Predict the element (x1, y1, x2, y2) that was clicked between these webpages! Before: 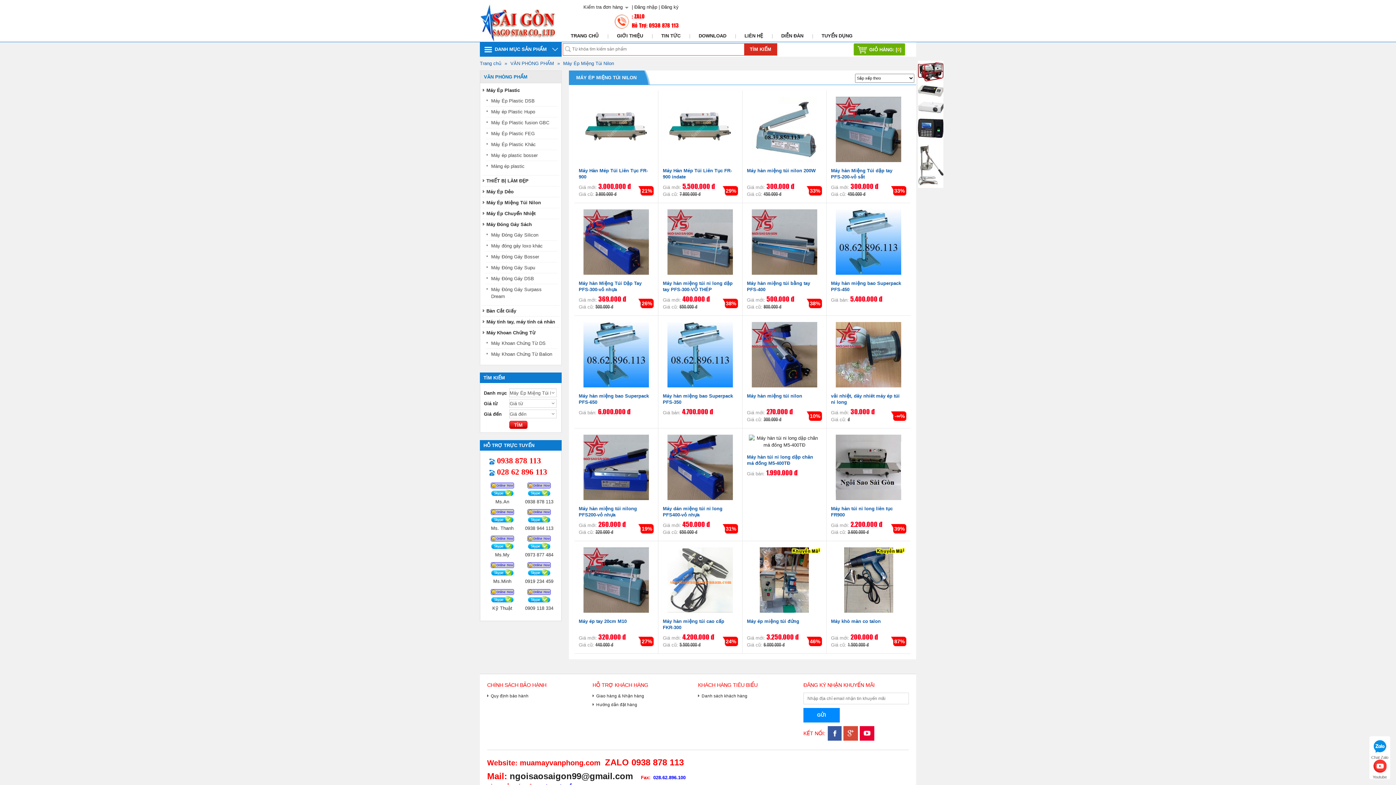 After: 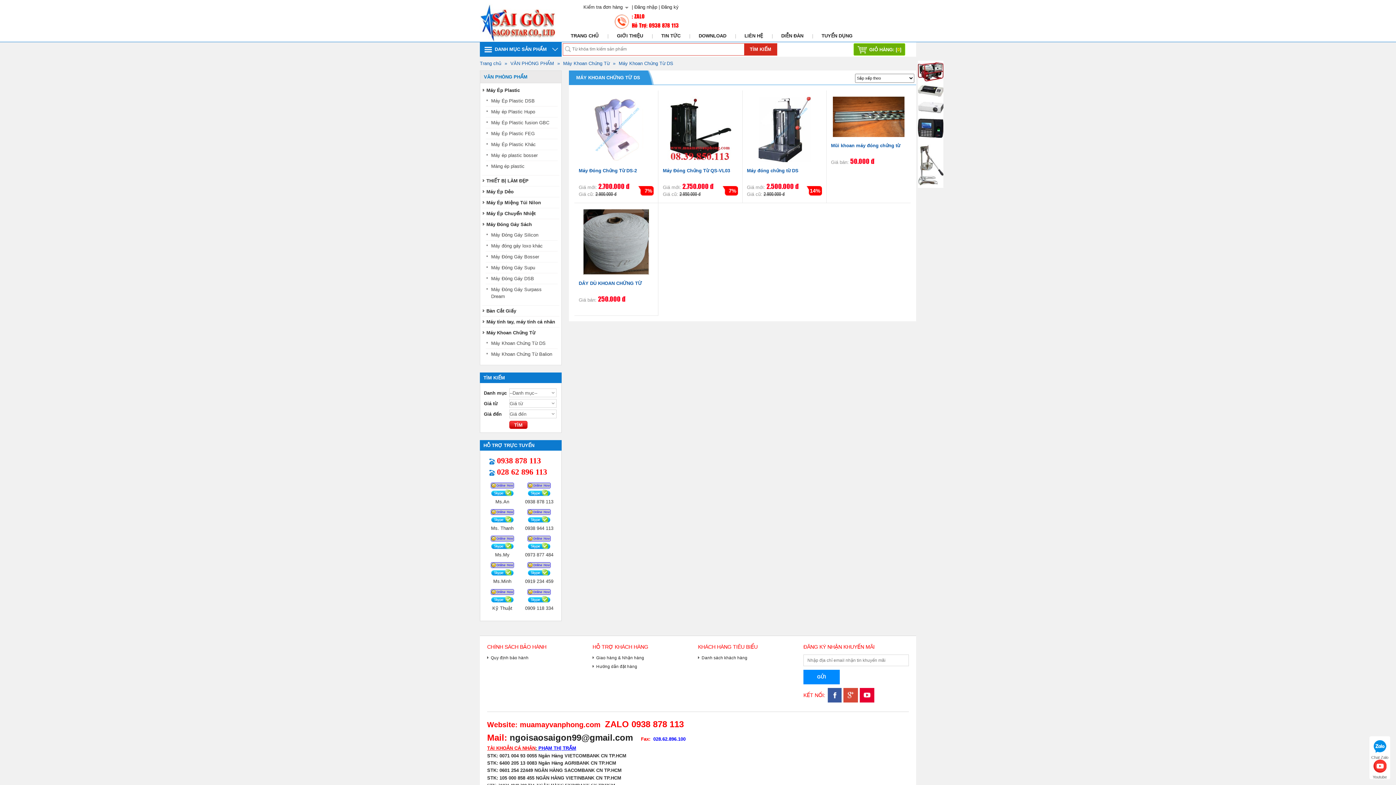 Action: bbox: (491, 340, 545, 346) label: Máy Khoan Chứng Từ DS